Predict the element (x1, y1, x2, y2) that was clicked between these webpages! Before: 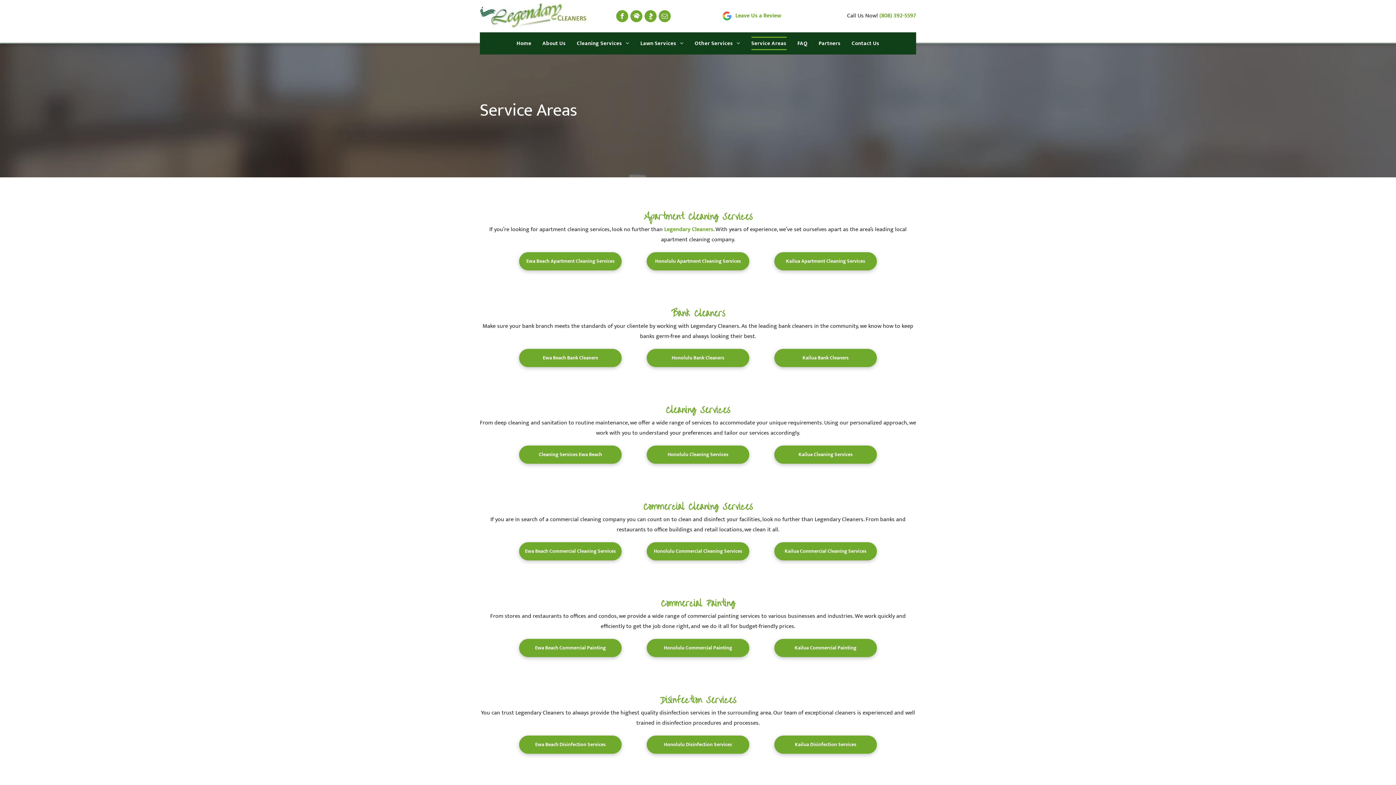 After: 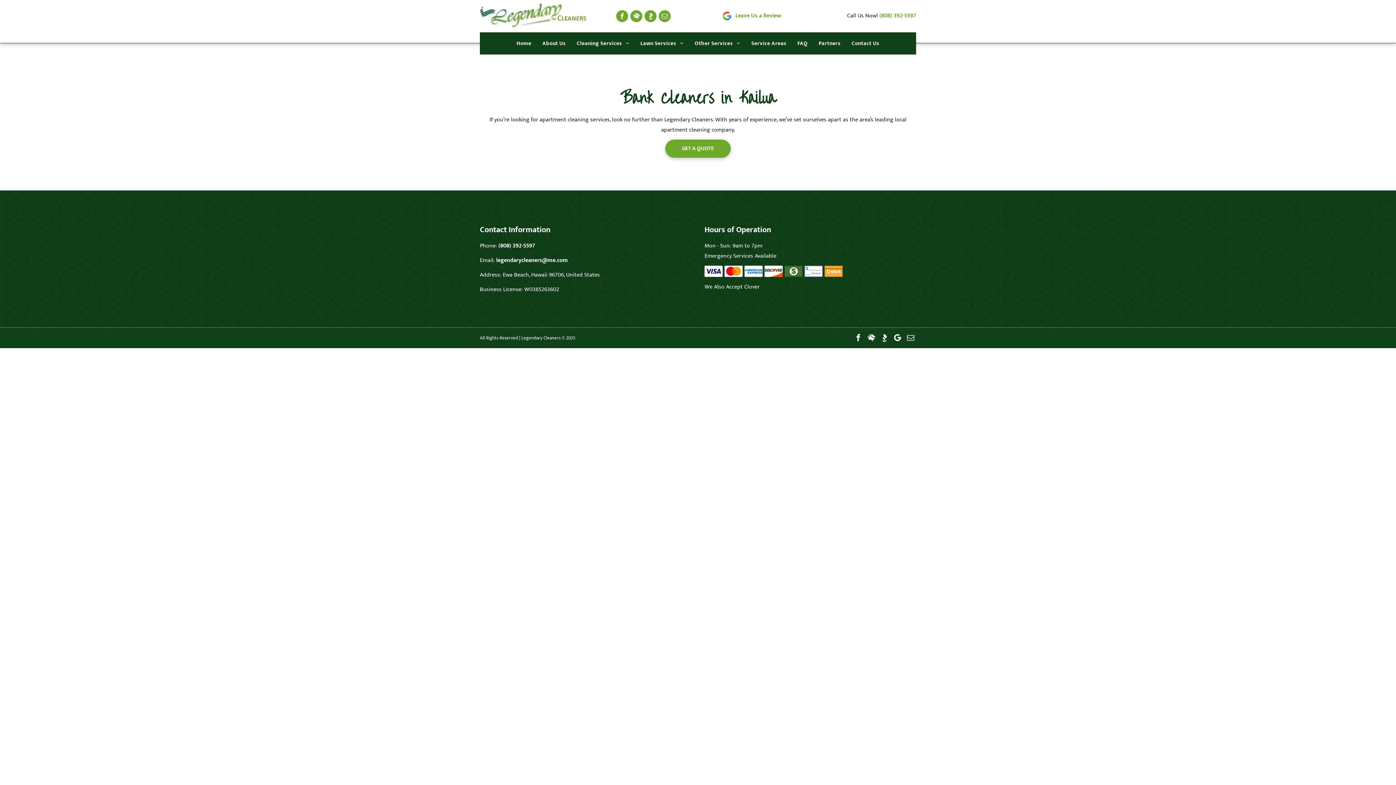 Action: bbox: (774, 349, 877, 367) label: Kailua Bank Cleaners 